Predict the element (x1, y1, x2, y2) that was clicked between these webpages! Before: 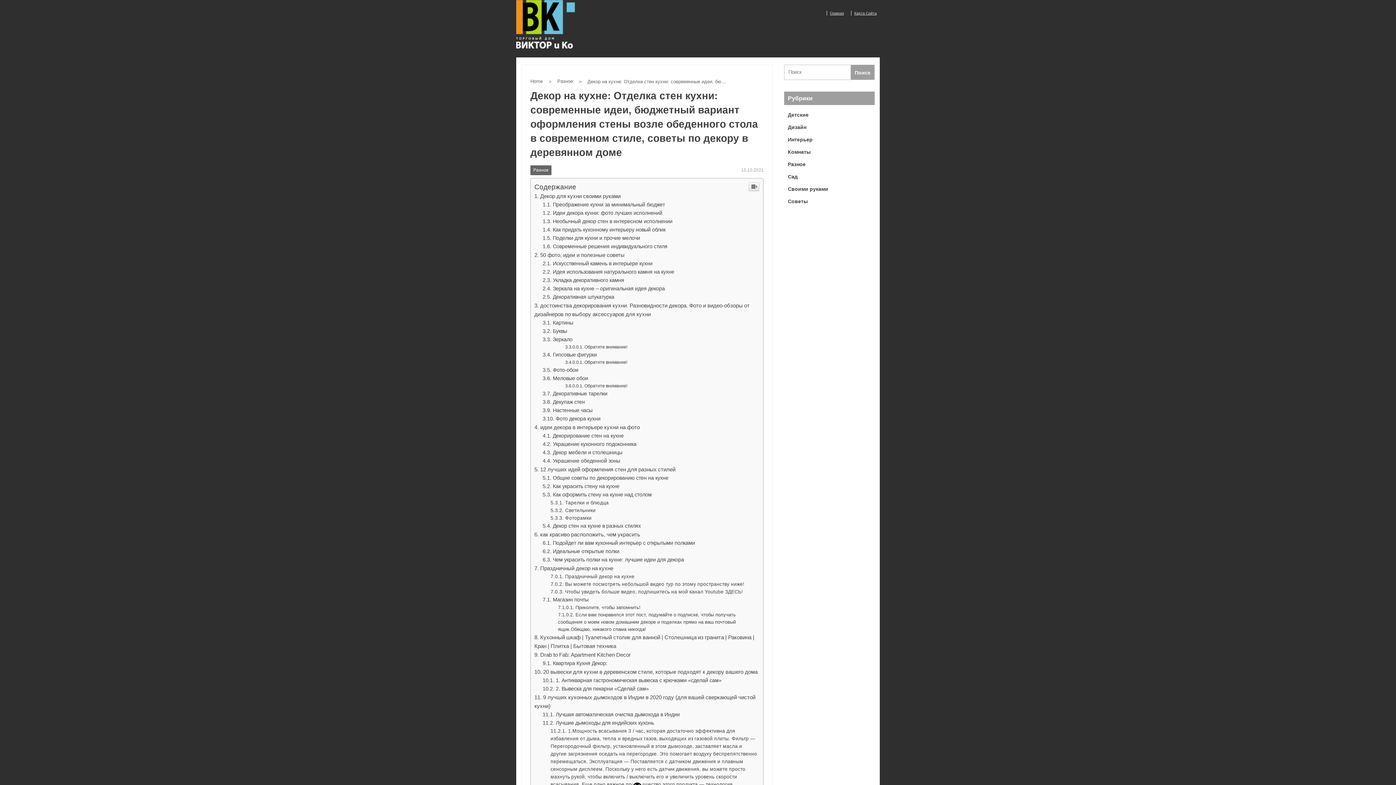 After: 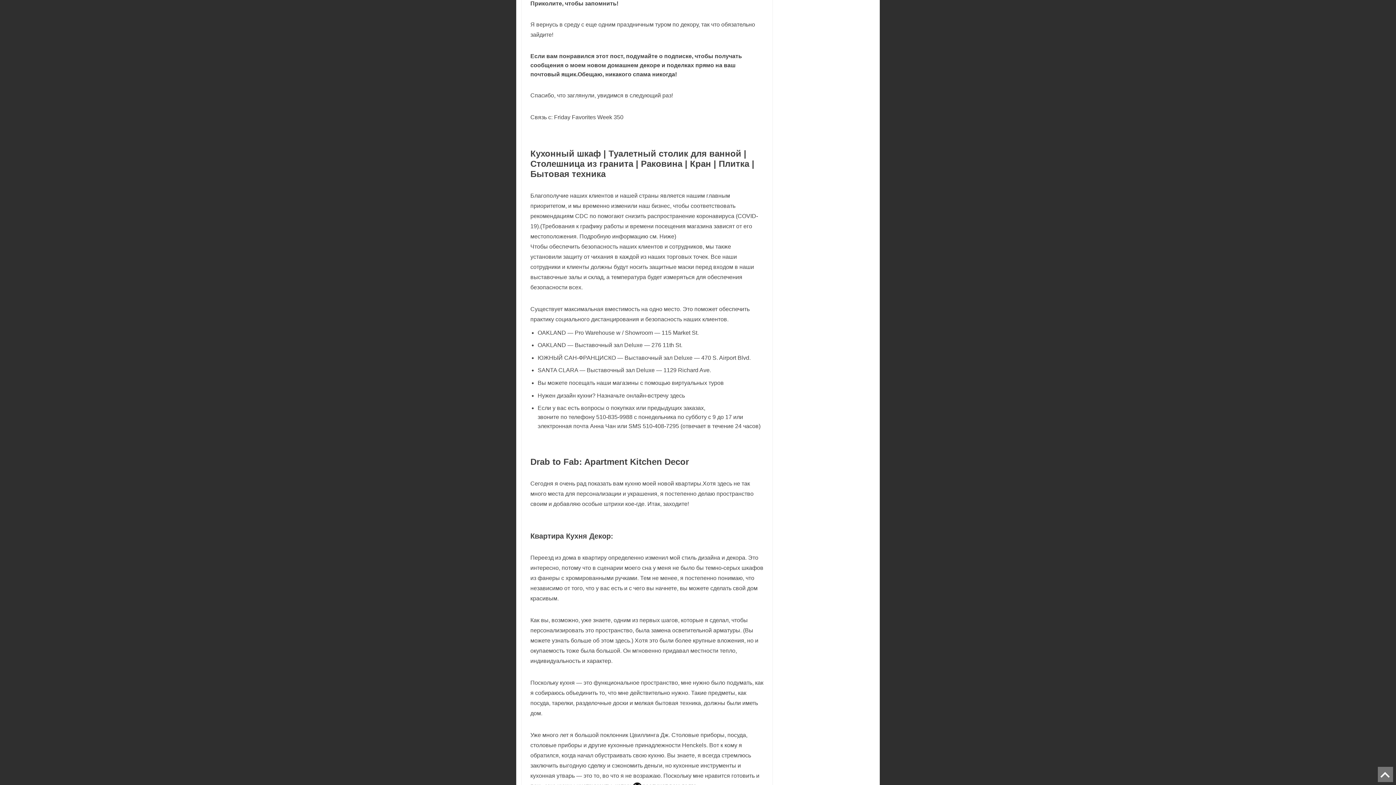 Action: bbox: (558, 605, 640, 610) label: Приколите, чтобы запомнить!